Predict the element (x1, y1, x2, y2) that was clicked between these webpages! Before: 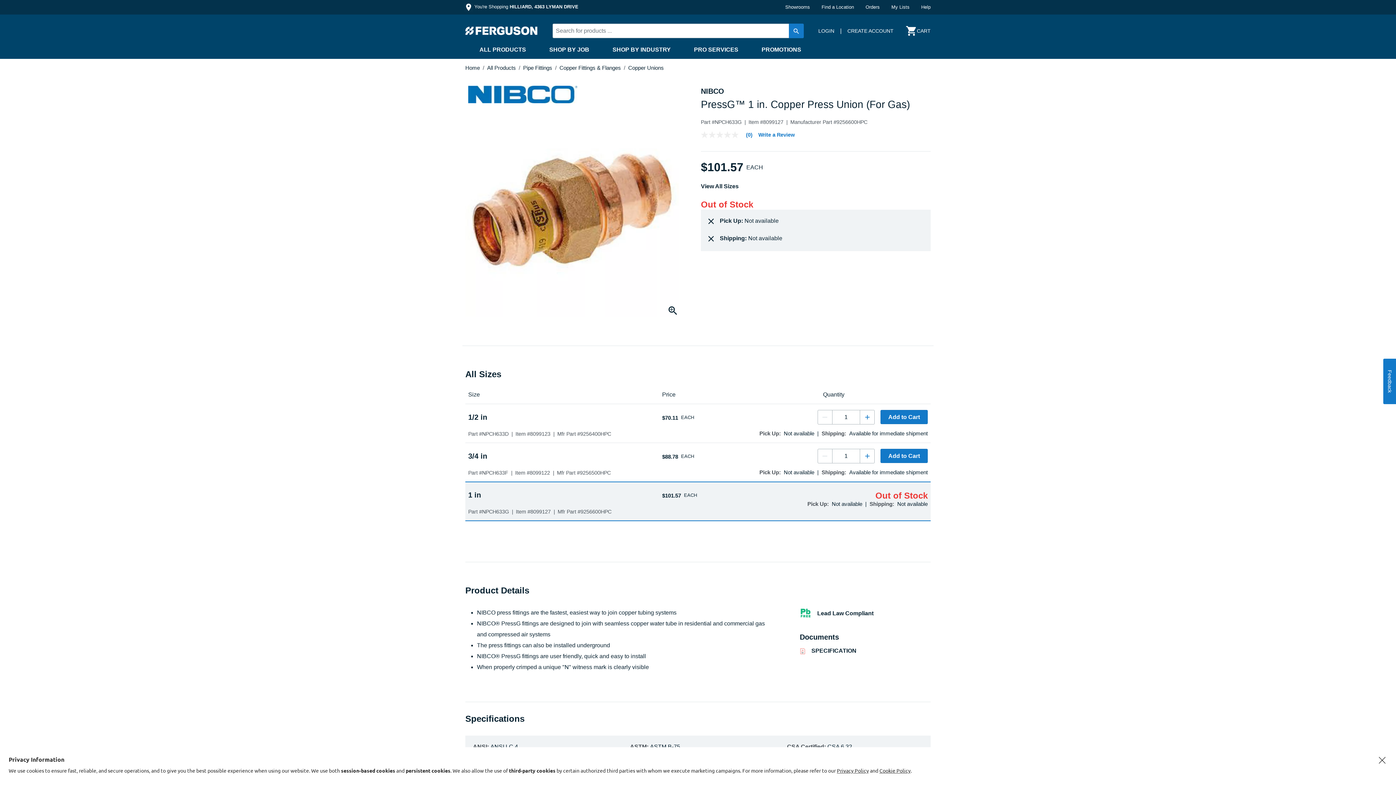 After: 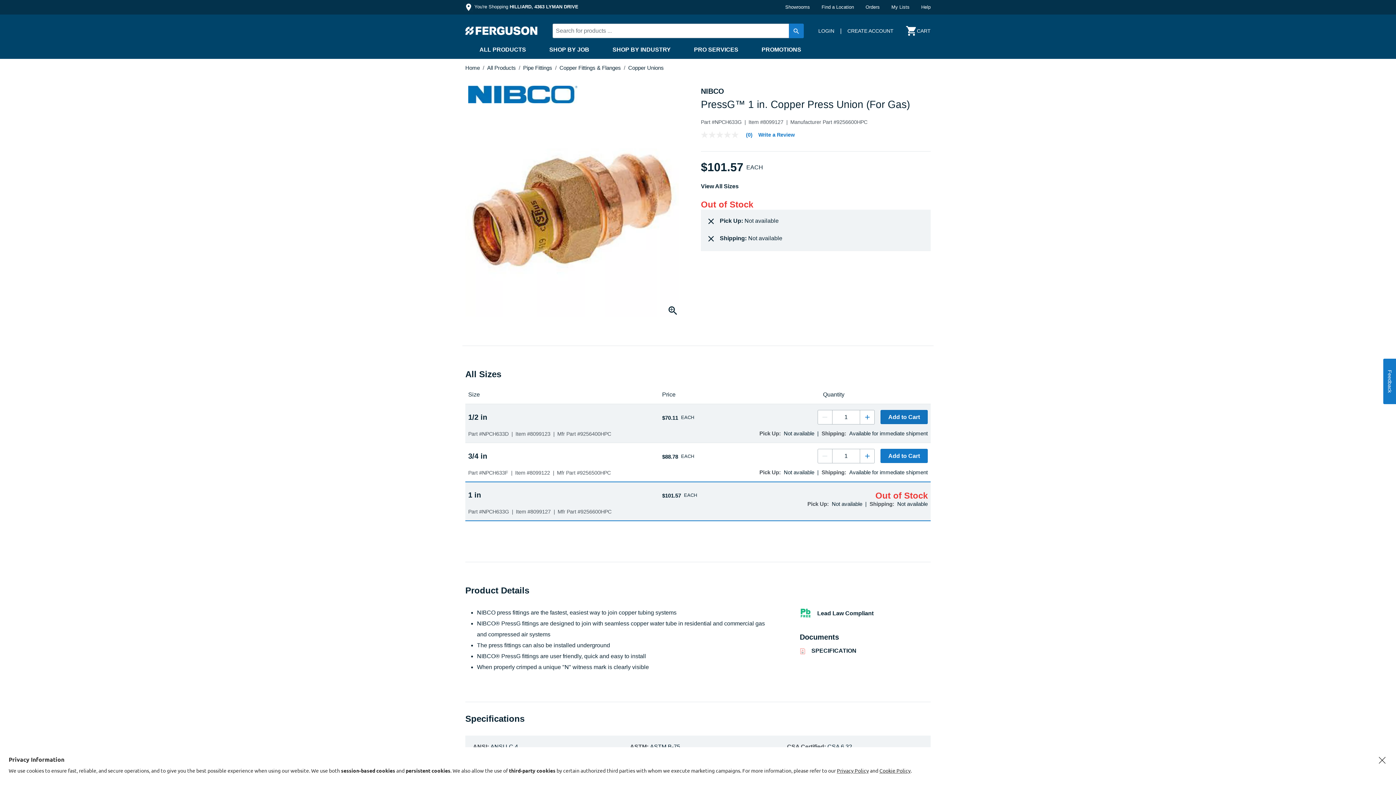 Action: bbox: (880, 410, 927, 424) label: Add to Cart